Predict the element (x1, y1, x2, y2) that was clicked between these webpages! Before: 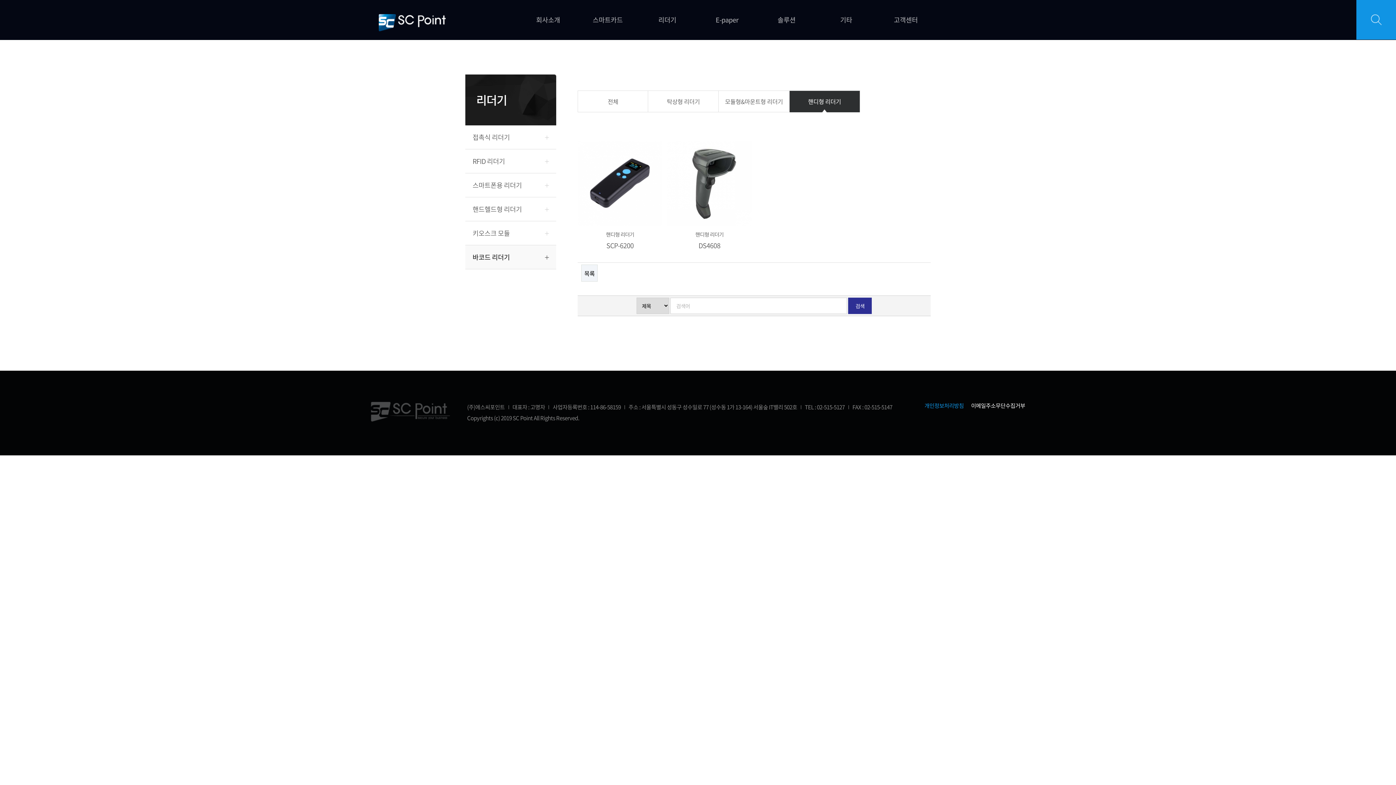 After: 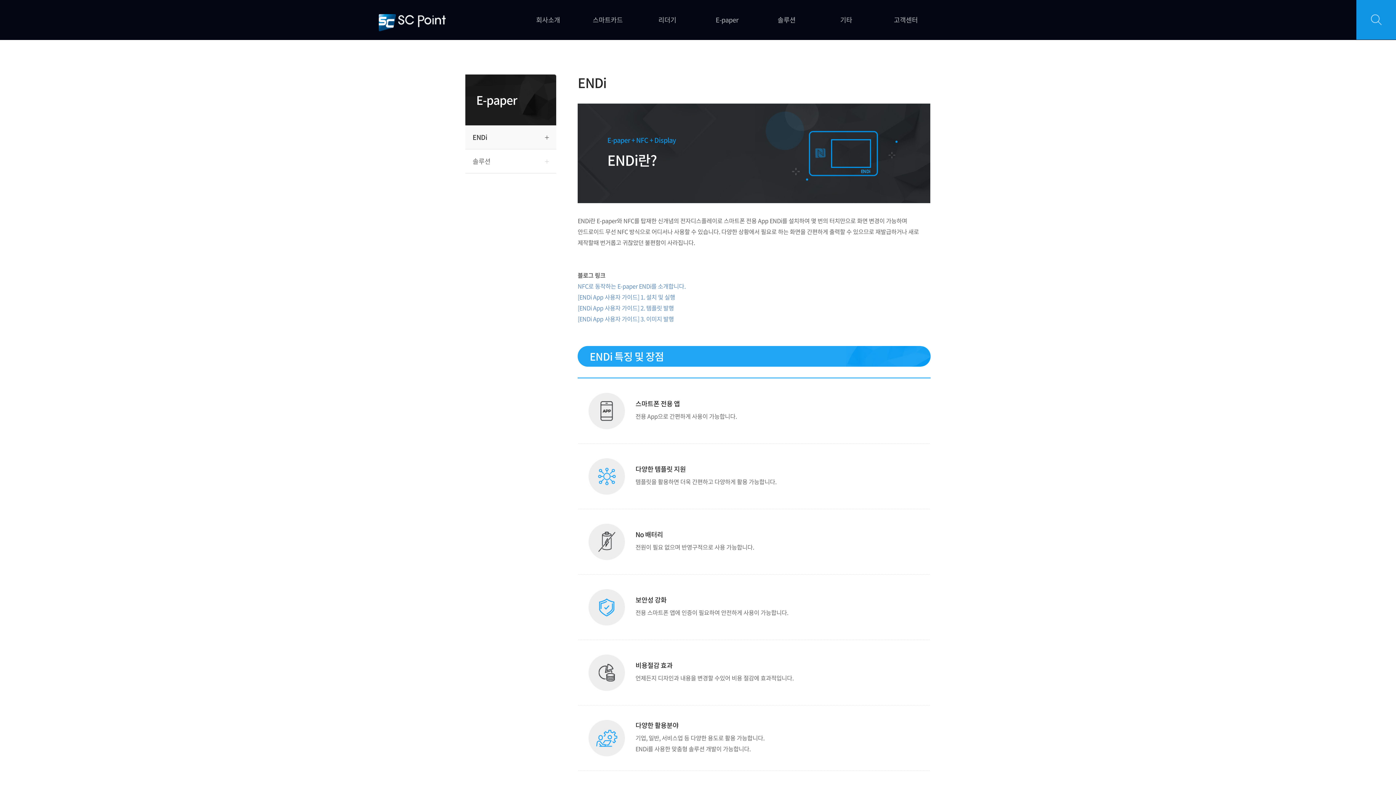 Action: bbox: (697, 0, 757, 40) label: E-paper